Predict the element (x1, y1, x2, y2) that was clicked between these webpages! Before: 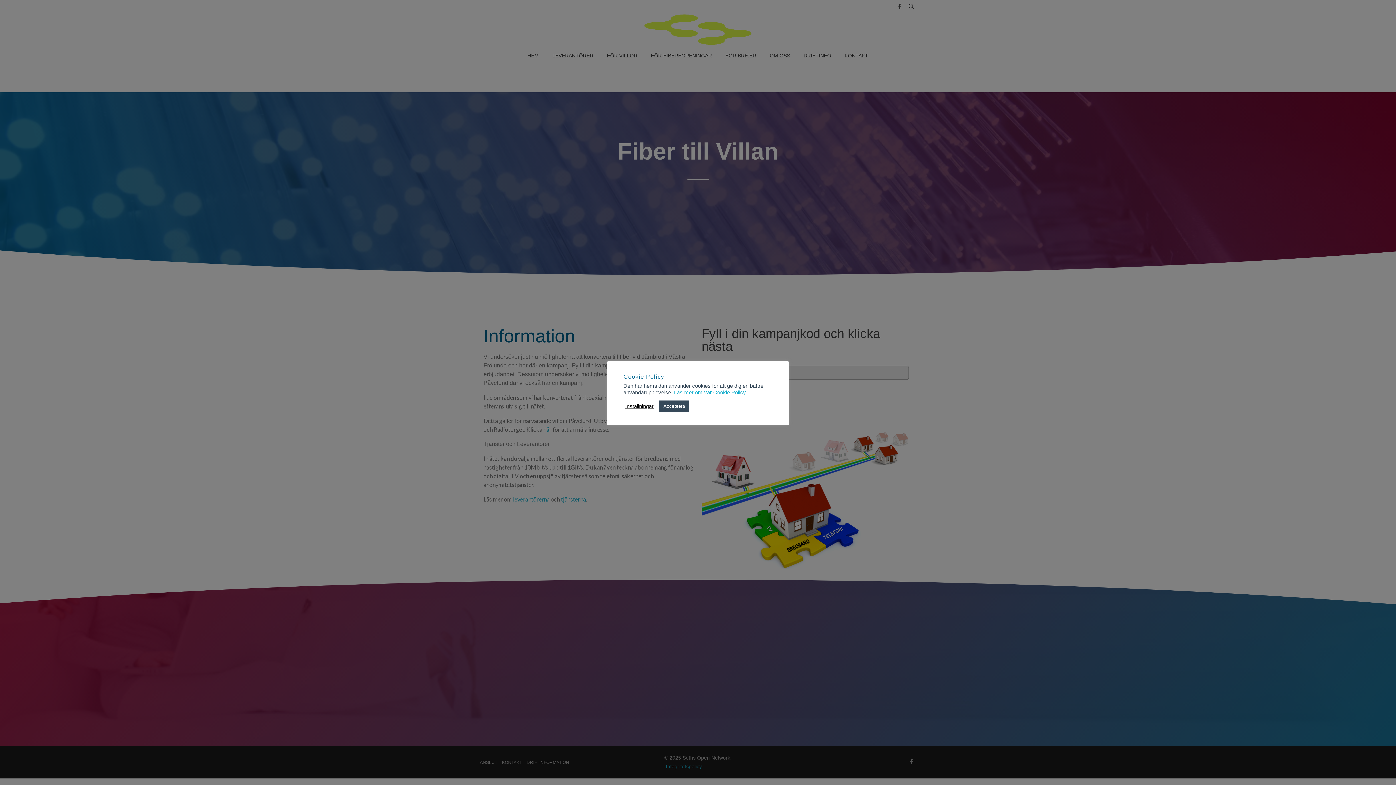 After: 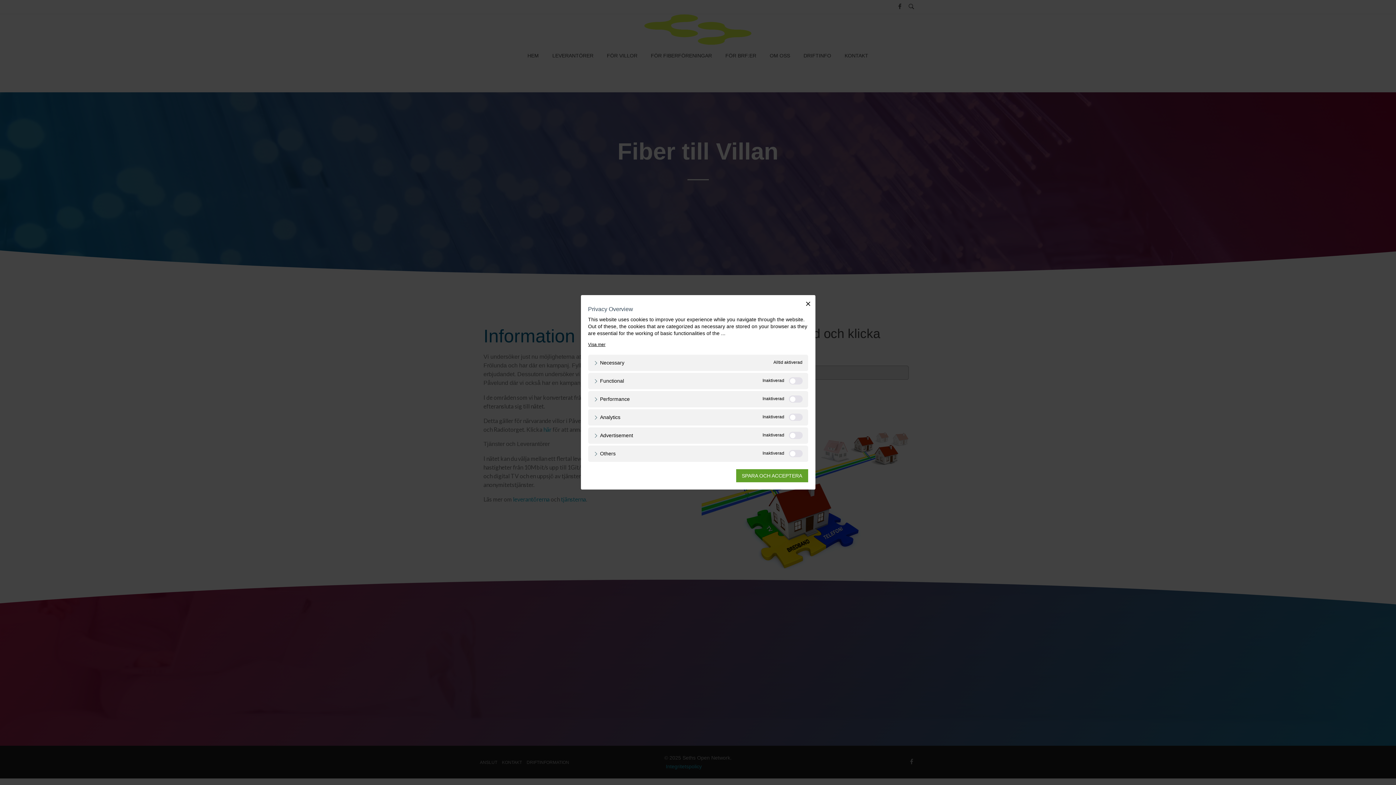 Action: label: Inställningar bbox: (625, 403, 653, 409)